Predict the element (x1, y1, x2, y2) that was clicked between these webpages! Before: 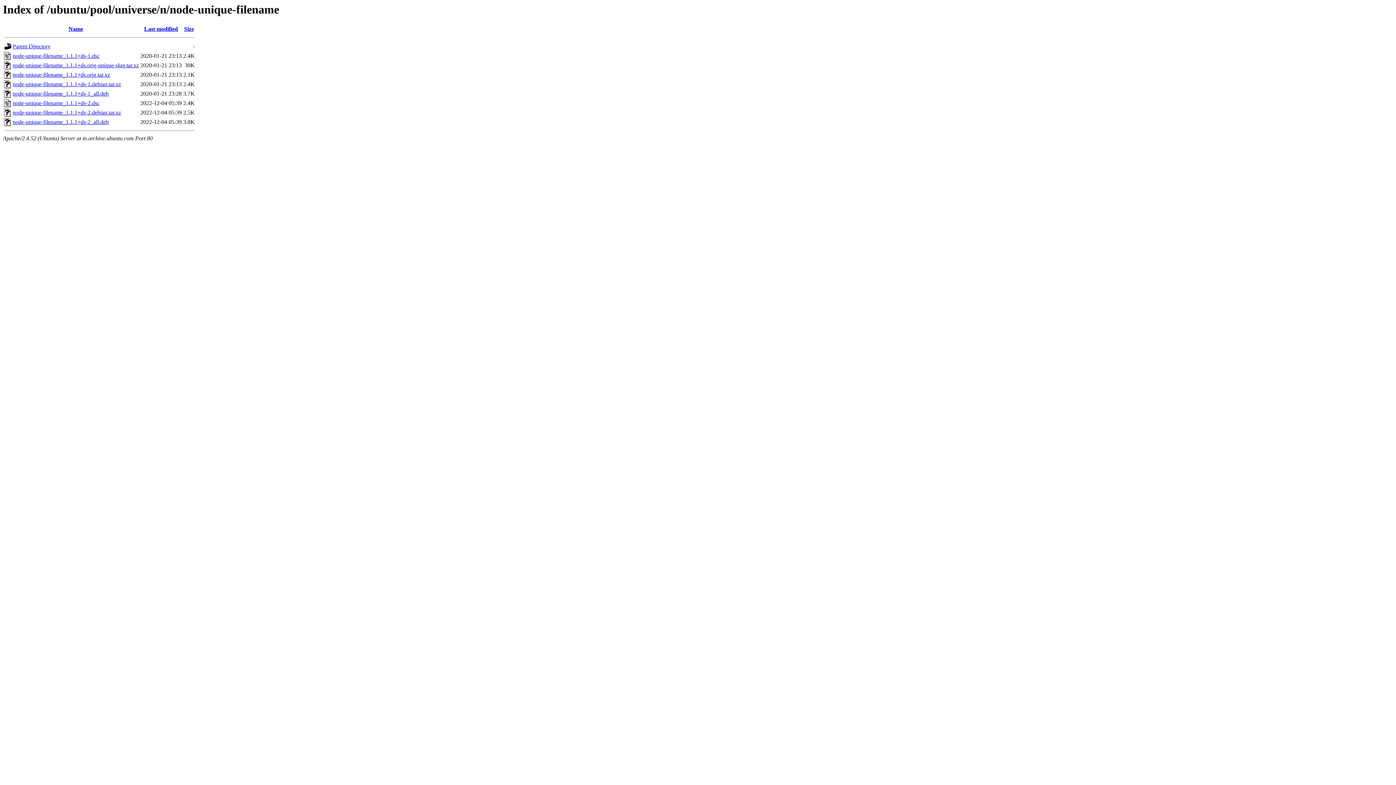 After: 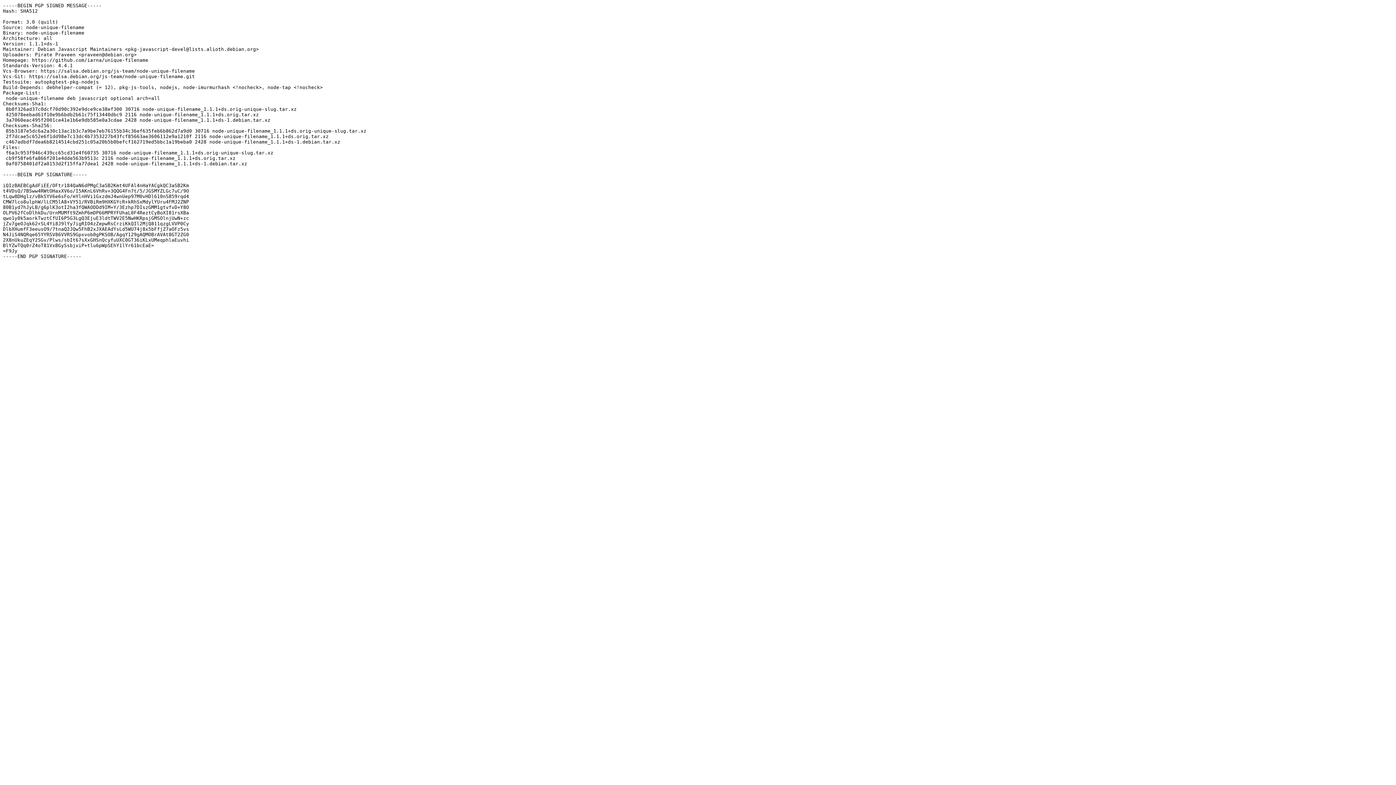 Action: bbox: (12, 52, 99, 59) label: node-unique-filename_1.1.1+ds-1.dsc